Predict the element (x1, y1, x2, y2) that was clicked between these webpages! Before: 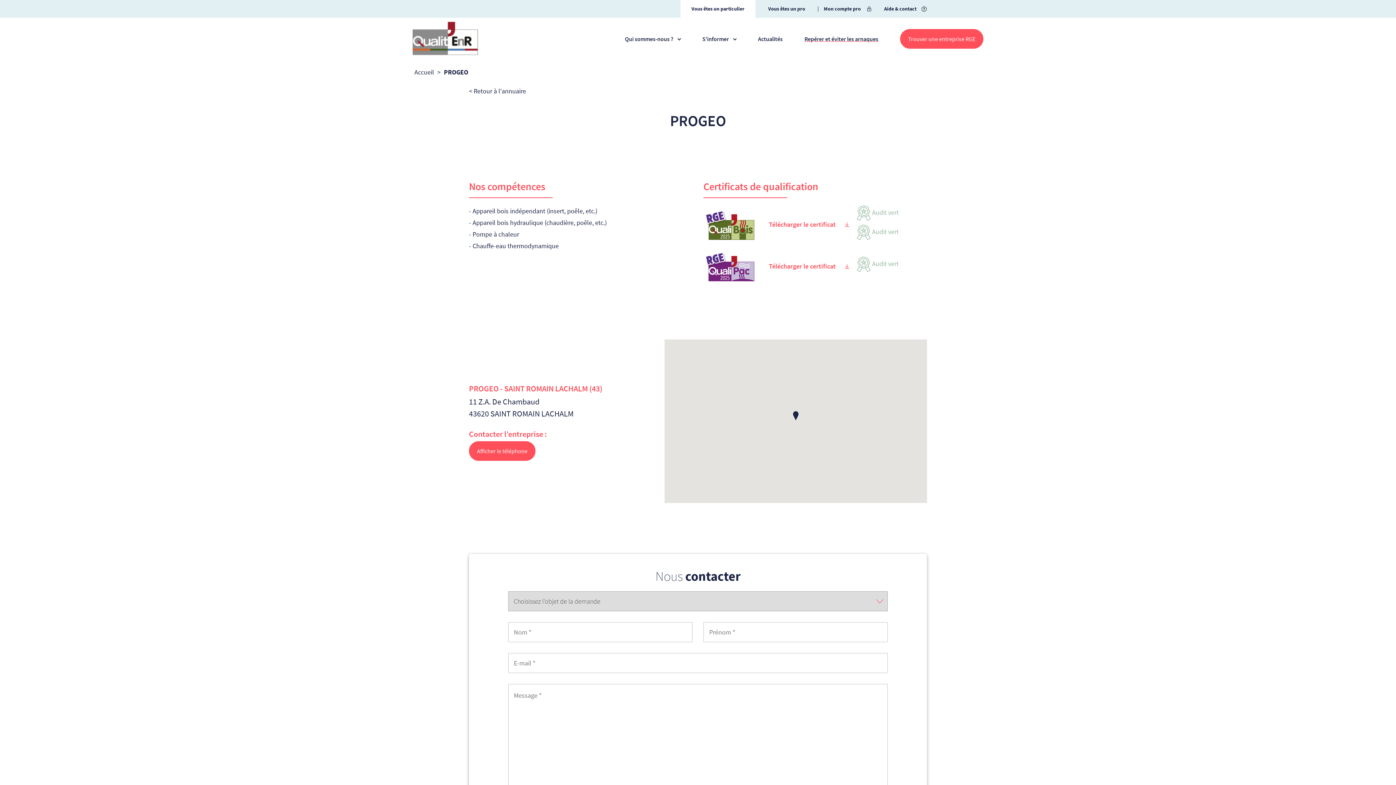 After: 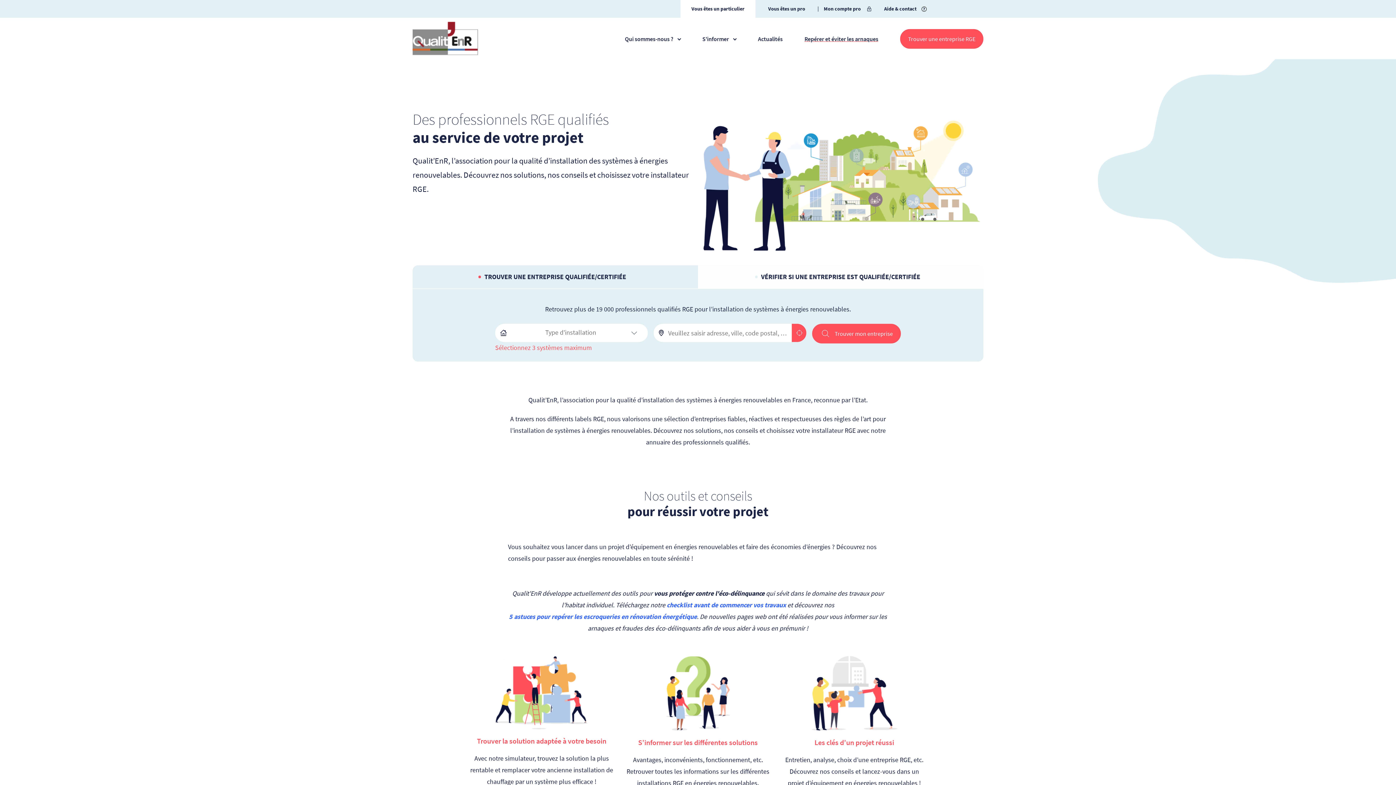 Action: bbox: (414, 66, 434, 78) label: Accueil